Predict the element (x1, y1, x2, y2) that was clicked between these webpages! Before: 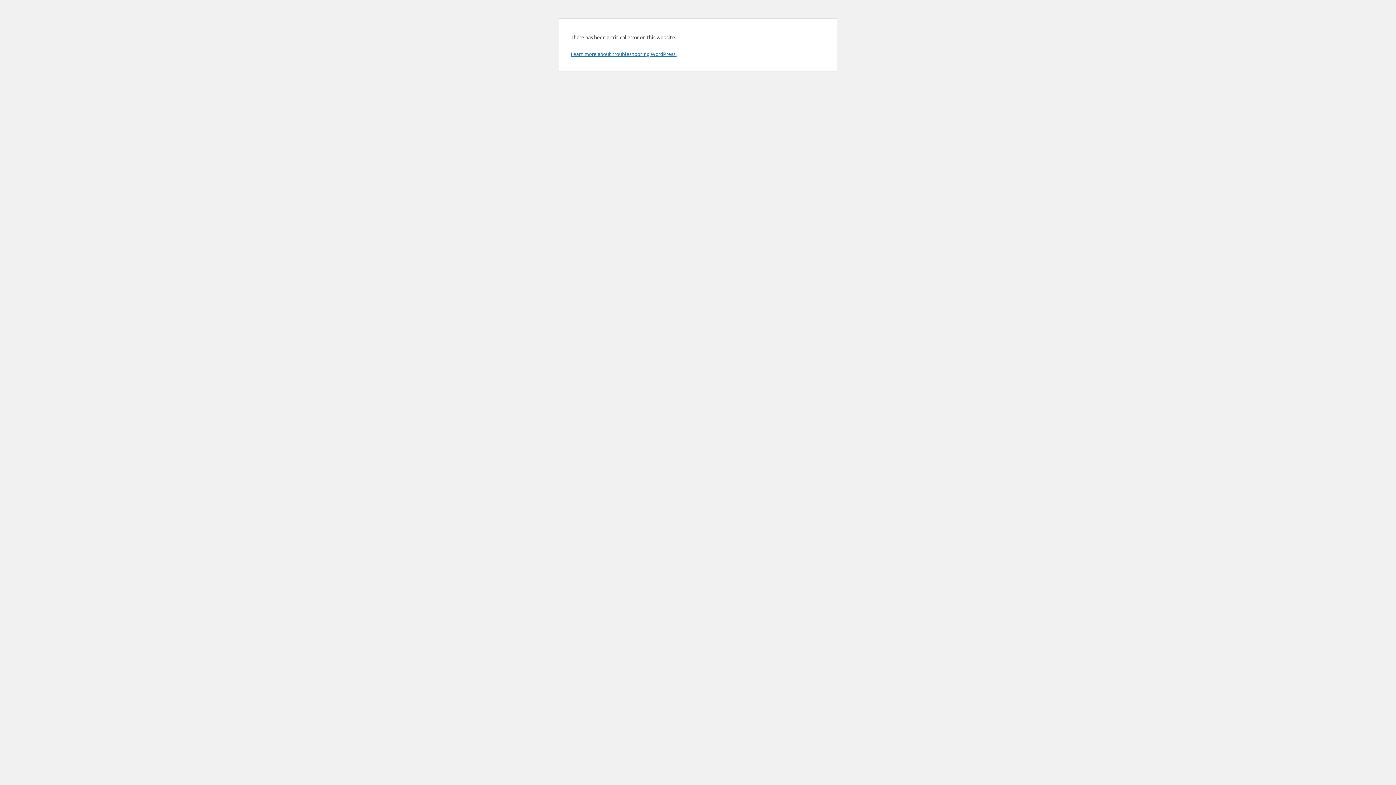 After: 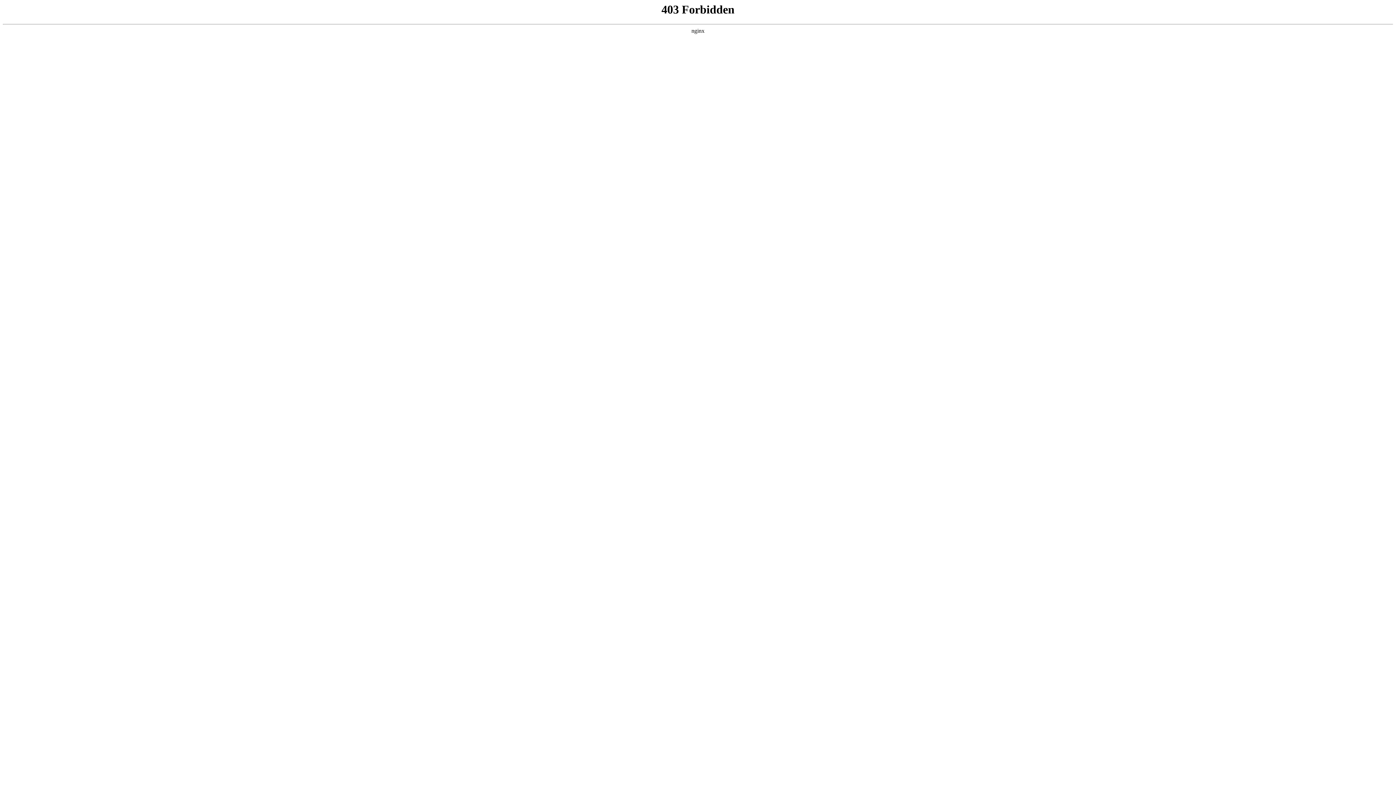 Action: bbox: (570, 50, 676, 57) label: Learn more about troubleshooting WordPress.